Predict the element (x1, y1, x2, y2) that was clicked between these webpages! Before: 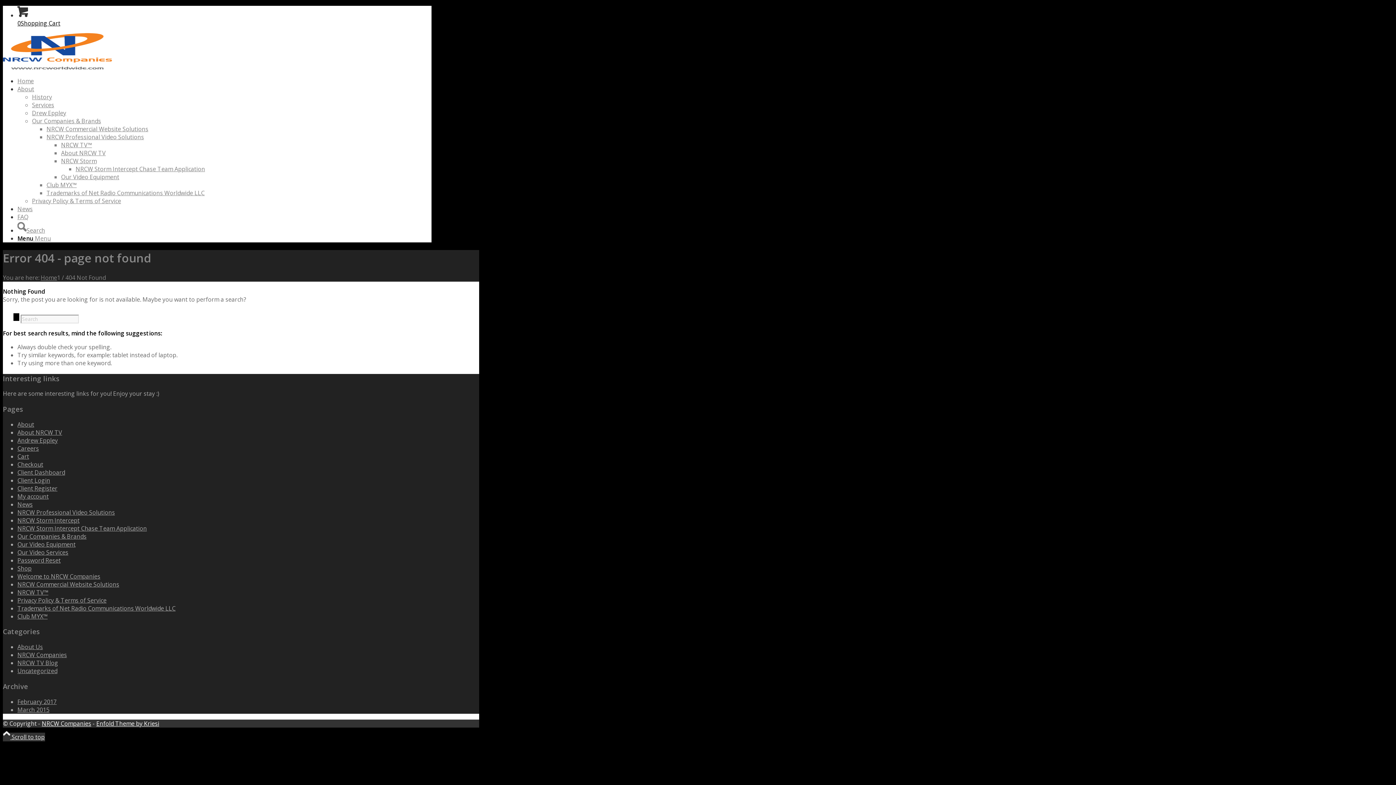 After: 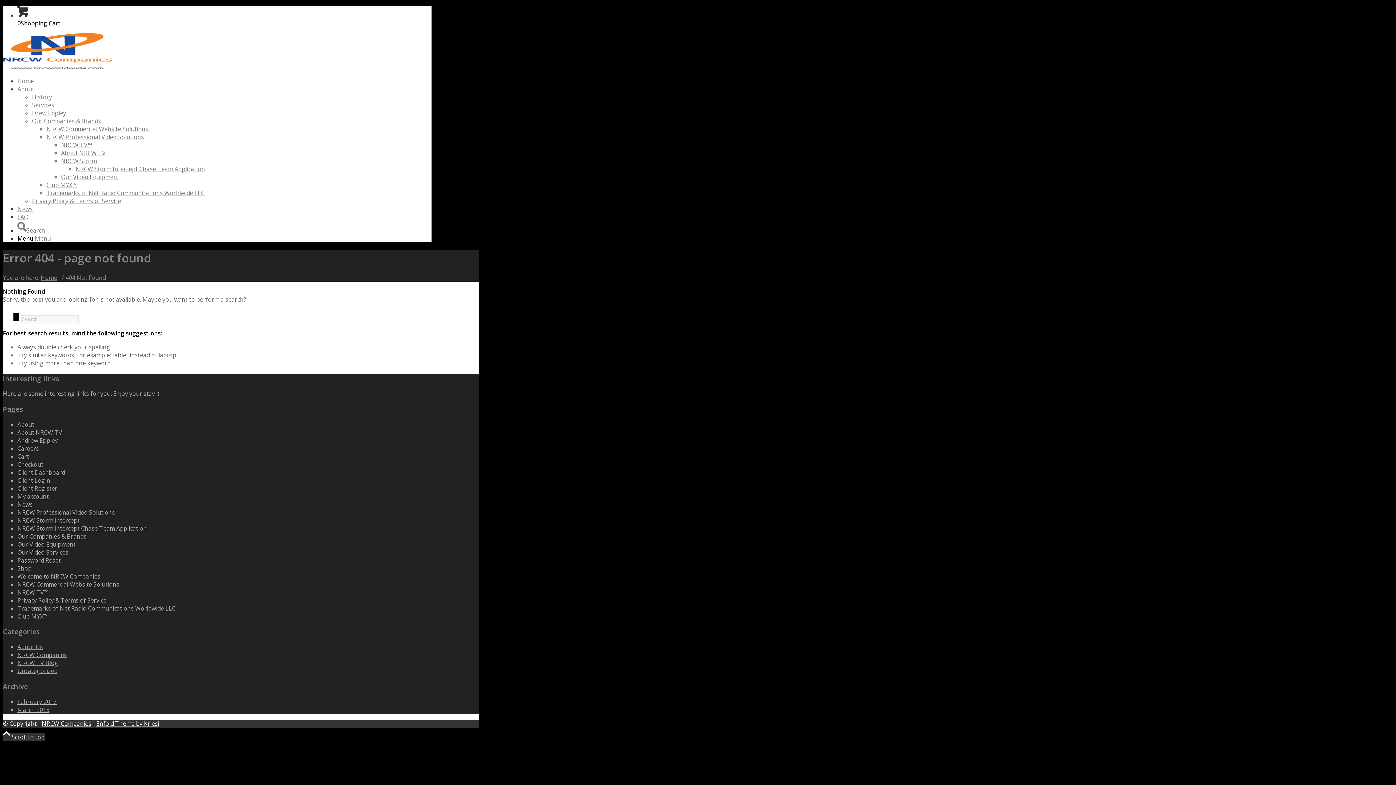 Action: label: Services bbox: (32, 101, 54, 109)